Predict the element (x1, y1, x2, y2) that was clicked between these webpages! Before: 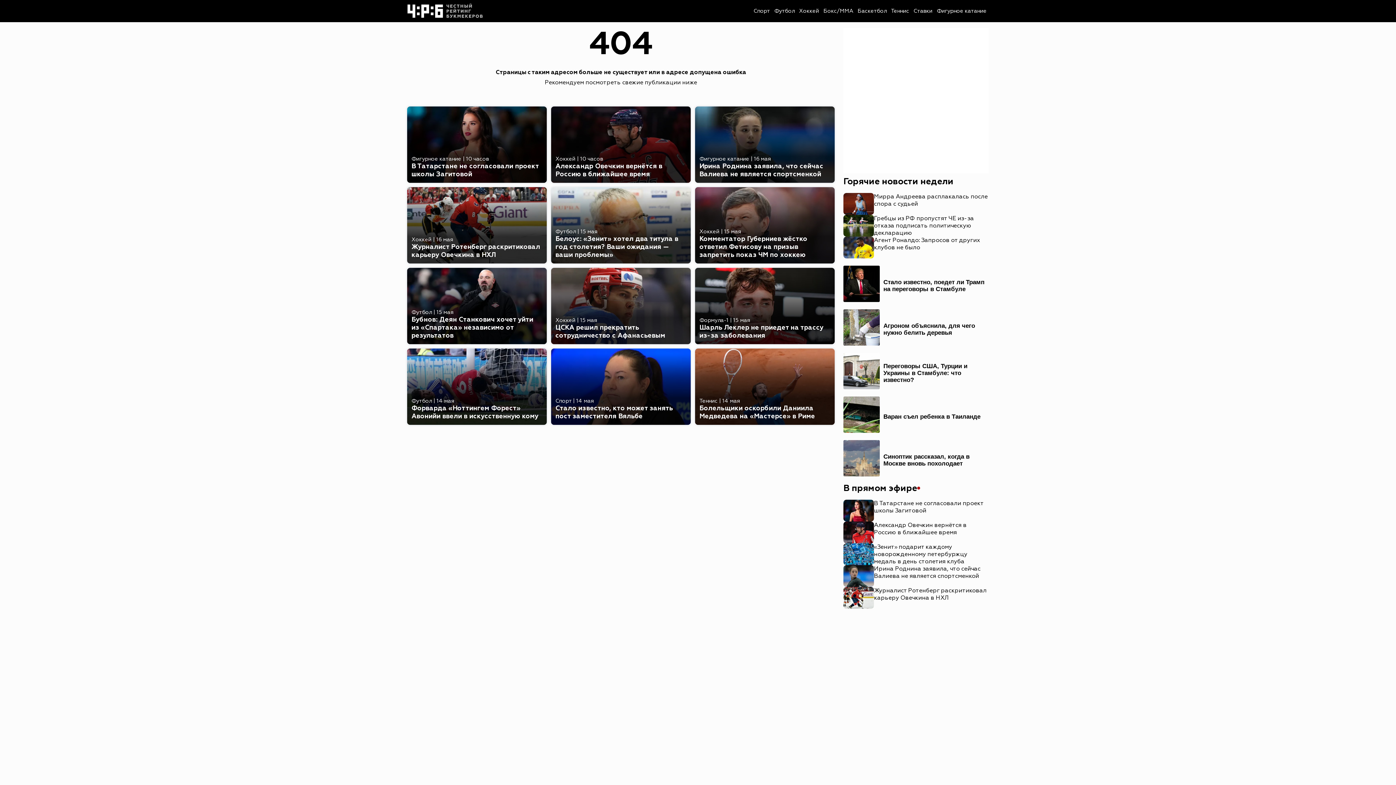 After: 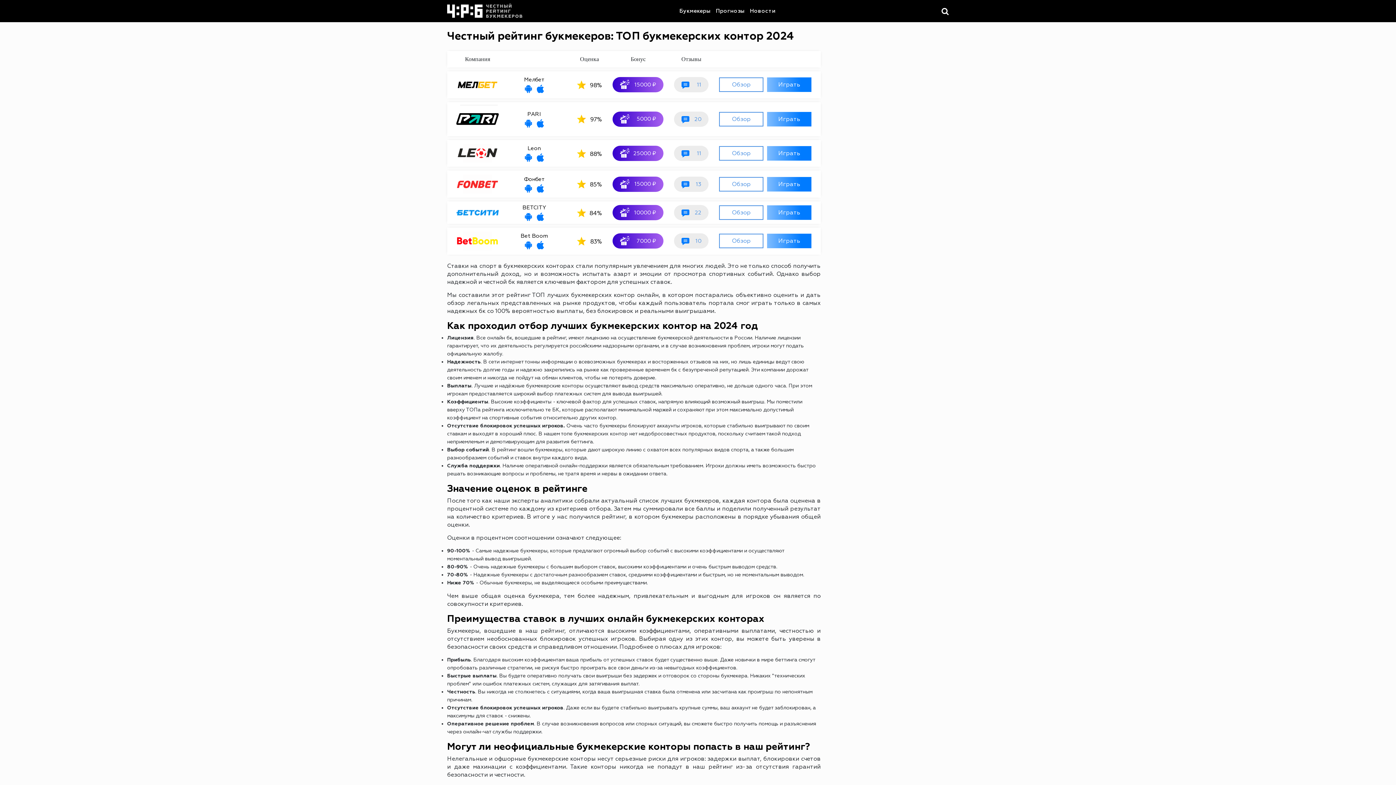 Action: bbox: (407, 4, 482, 18)